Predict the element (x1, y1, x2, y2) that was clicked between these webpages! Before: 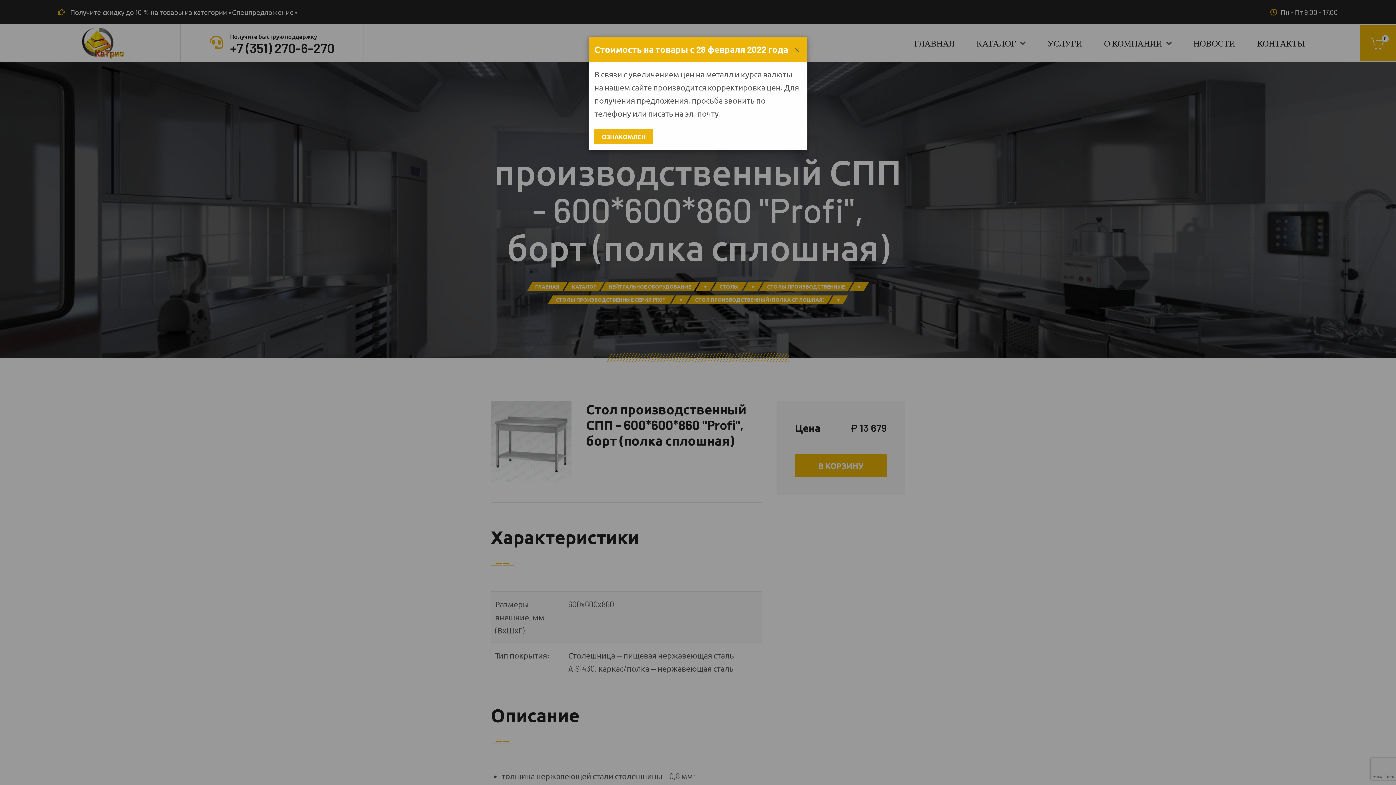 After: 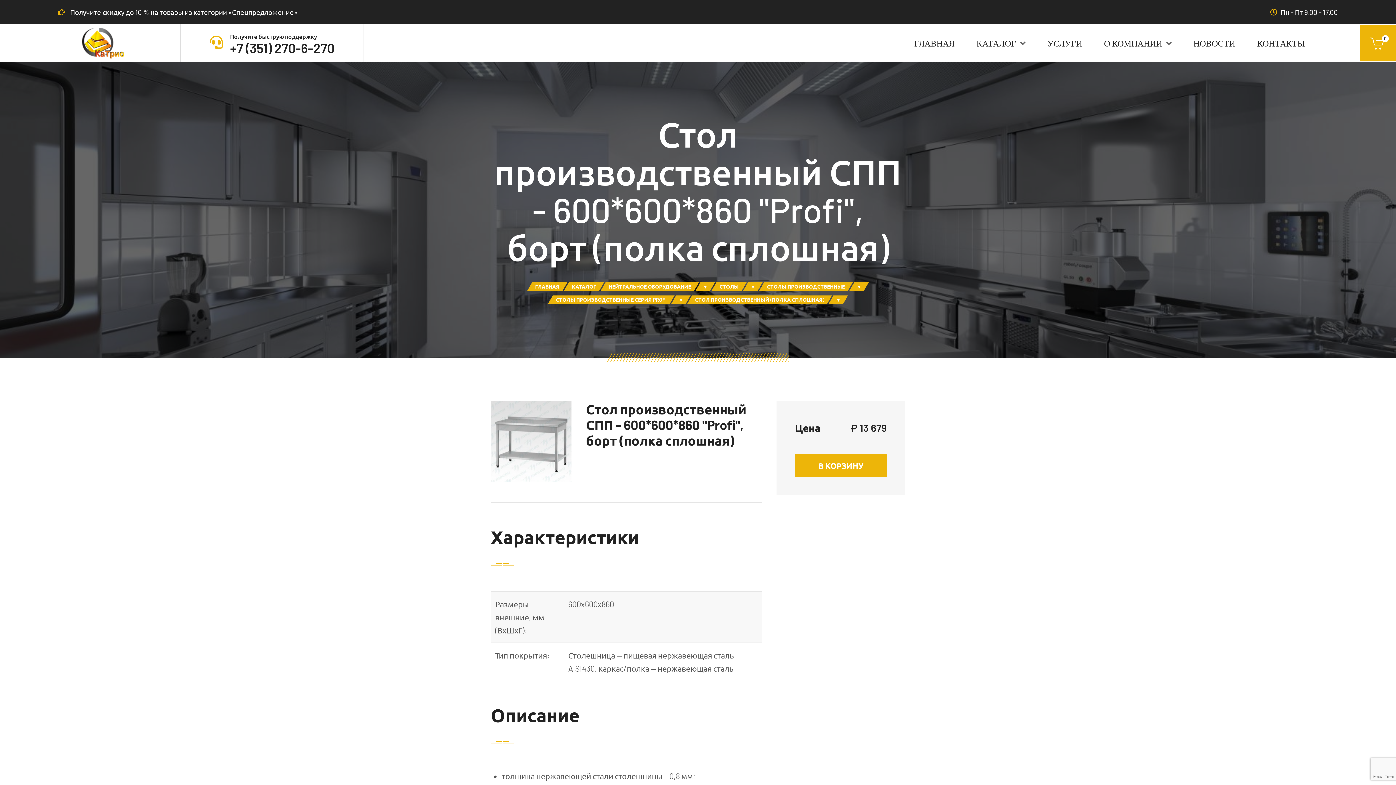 Action: bbox: (594, 129, 653, 144) label: ОЗНАКОМЛЕН